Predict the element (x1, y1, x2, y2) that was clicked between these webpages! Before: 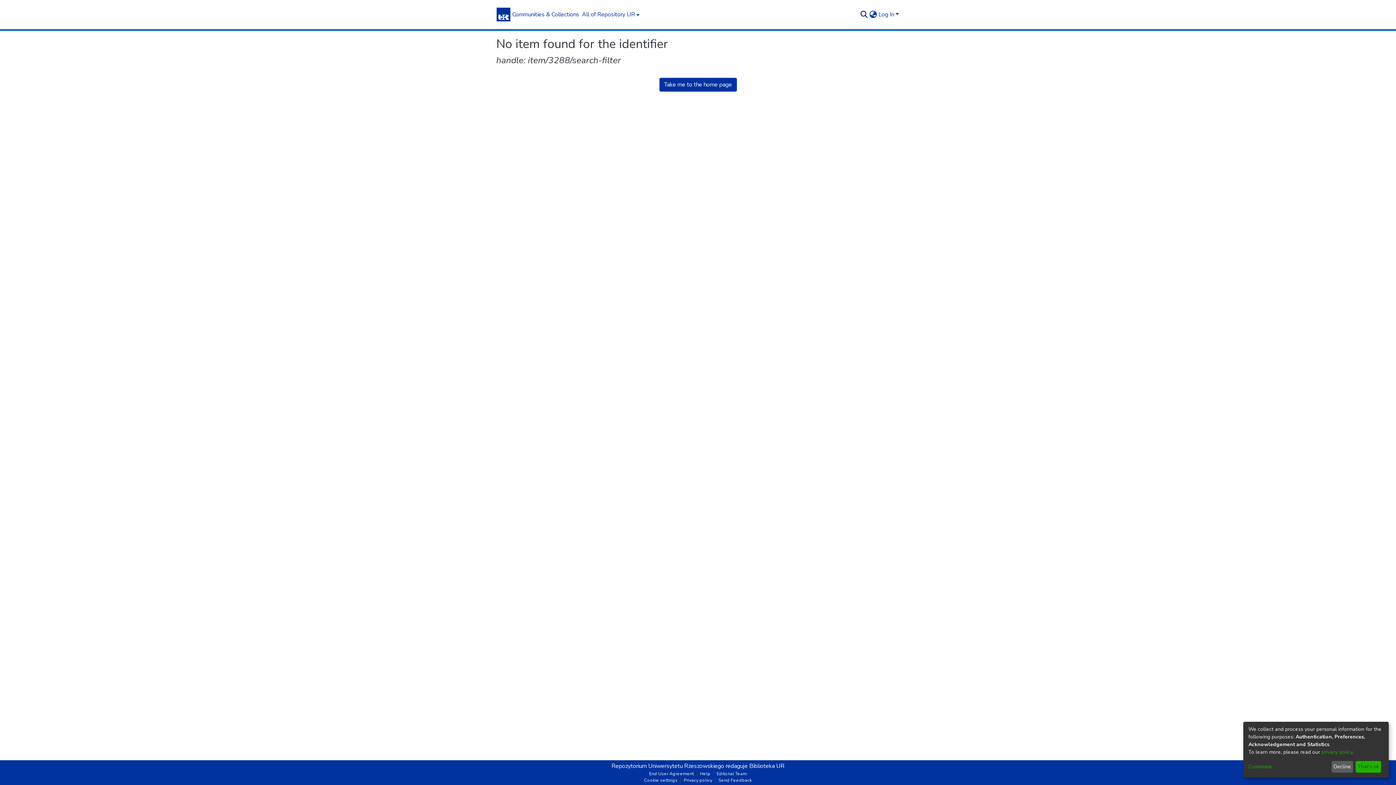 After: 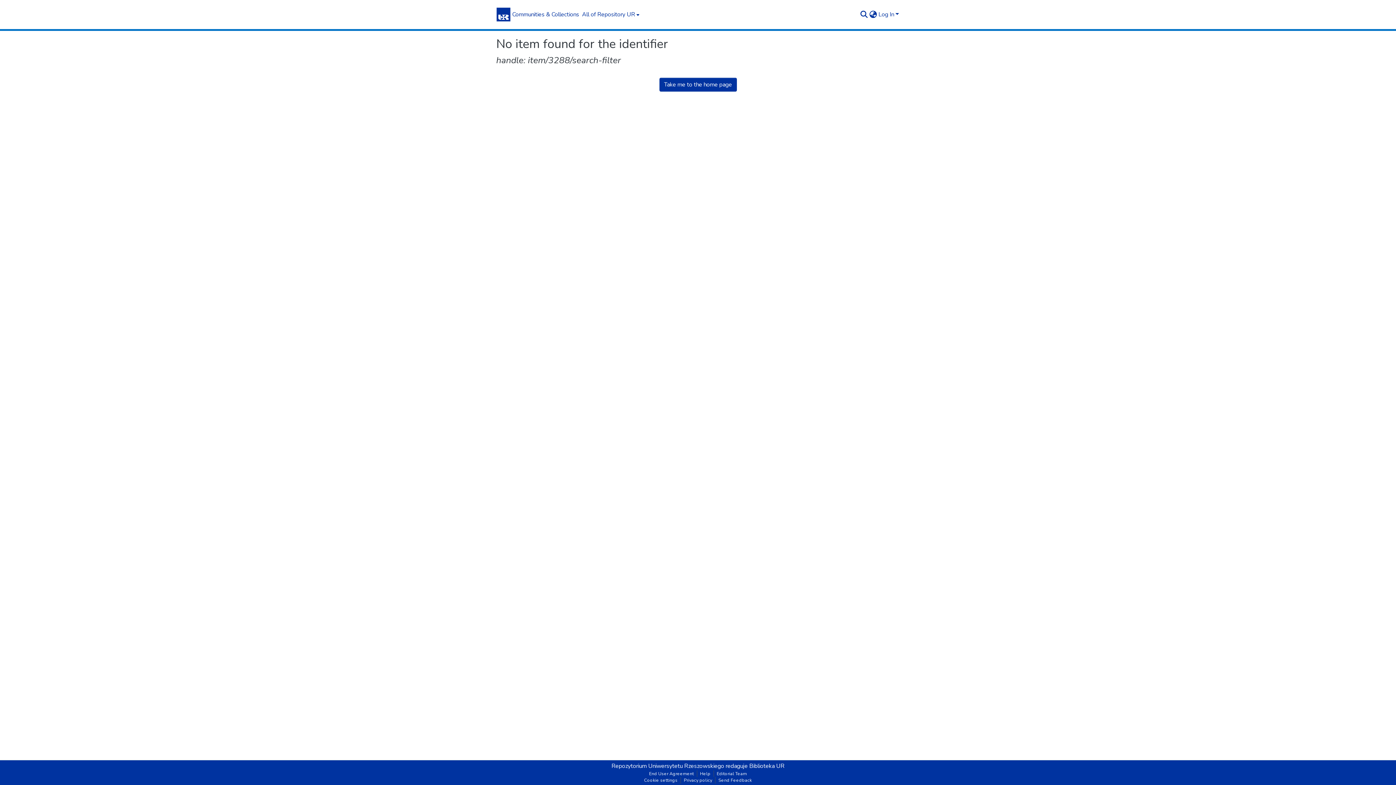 Action: bbox: (1331, 761, 1353, 773) label: Decline